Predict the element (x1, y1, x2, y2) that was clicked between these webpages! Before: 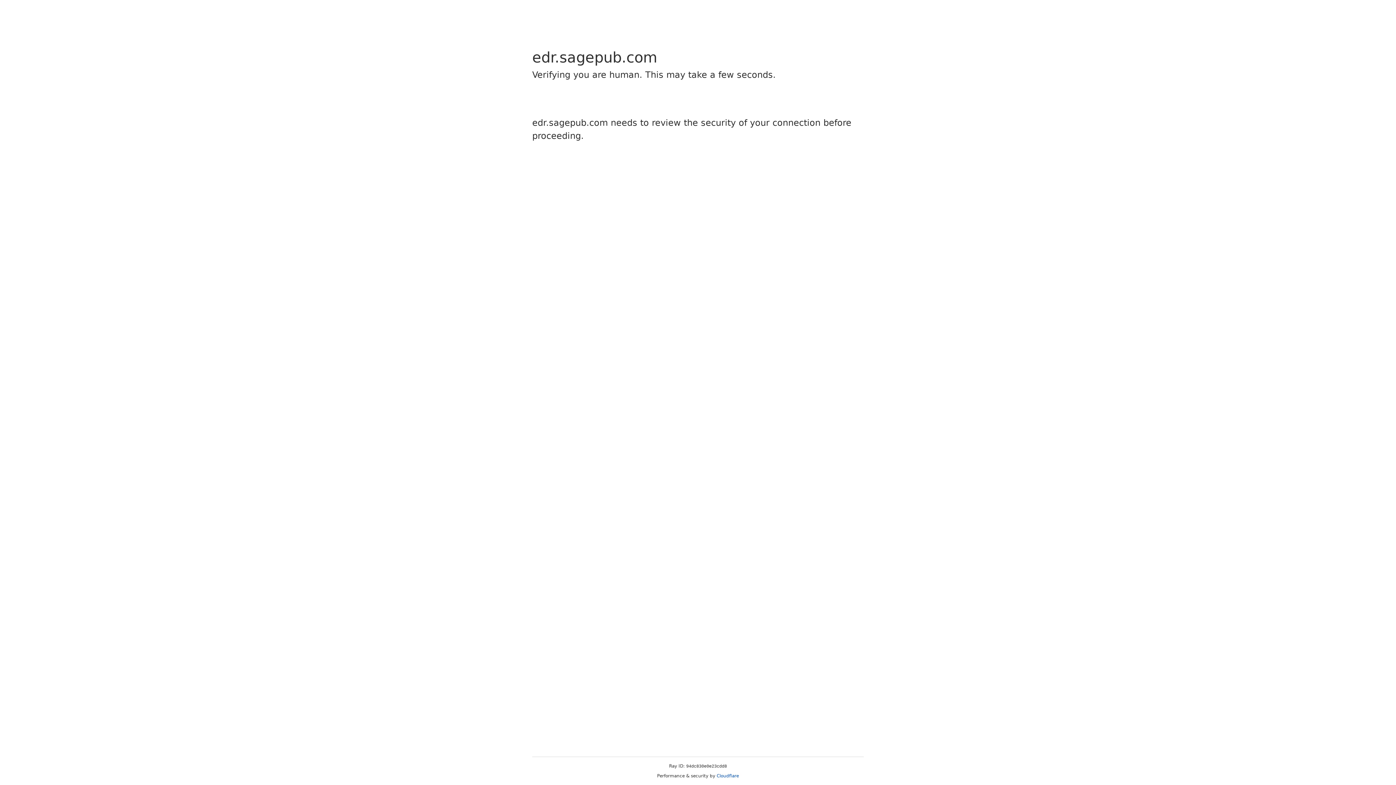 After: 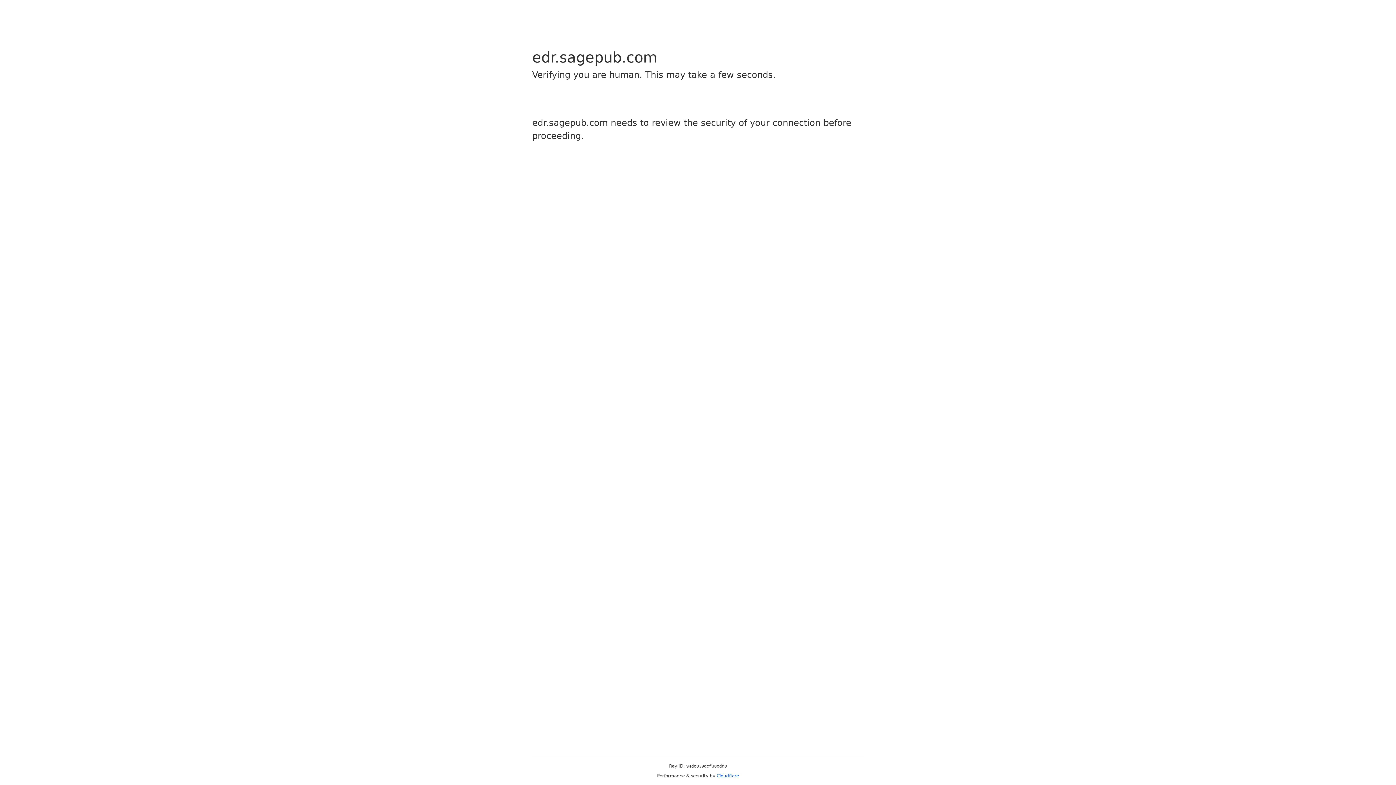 Action: bbox: (716, 773, 739, 778) label: Cloudflare